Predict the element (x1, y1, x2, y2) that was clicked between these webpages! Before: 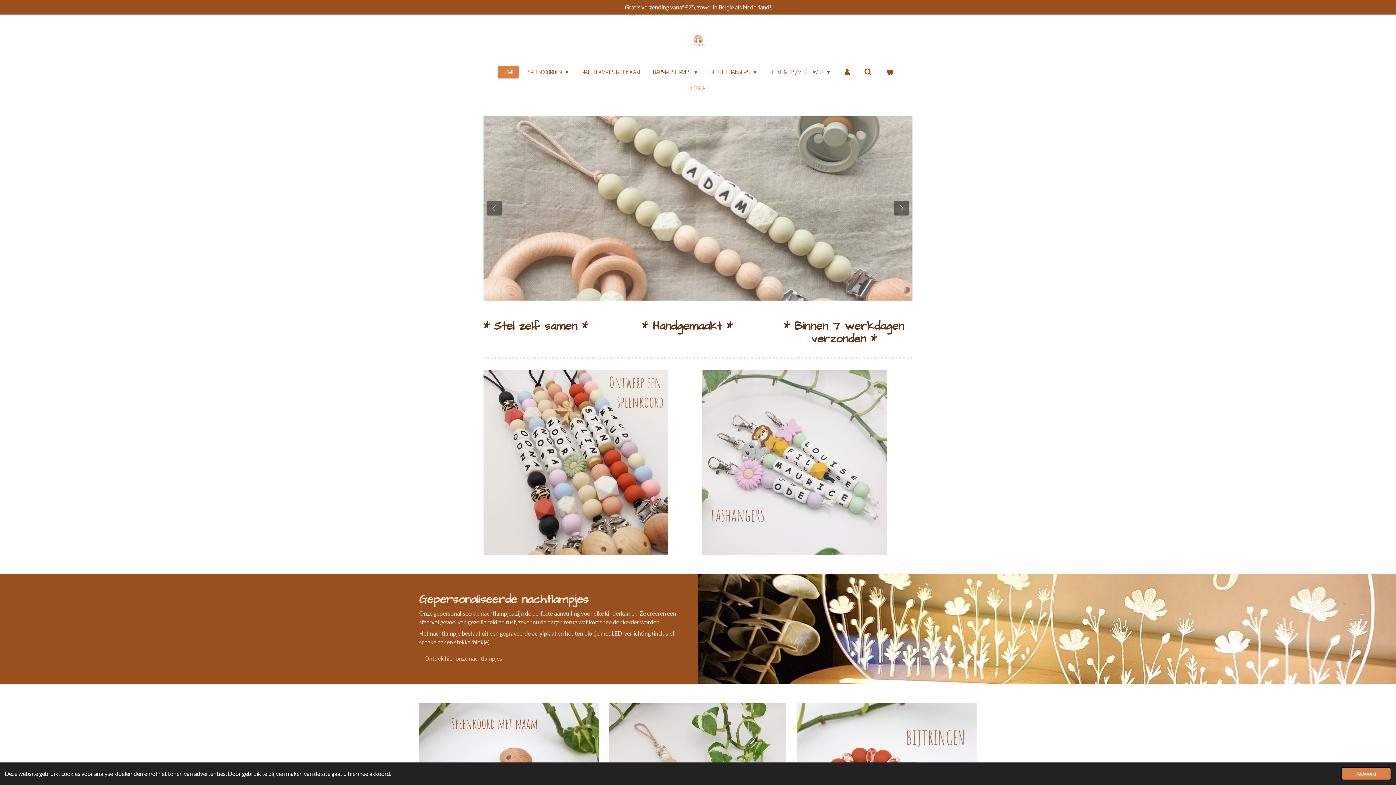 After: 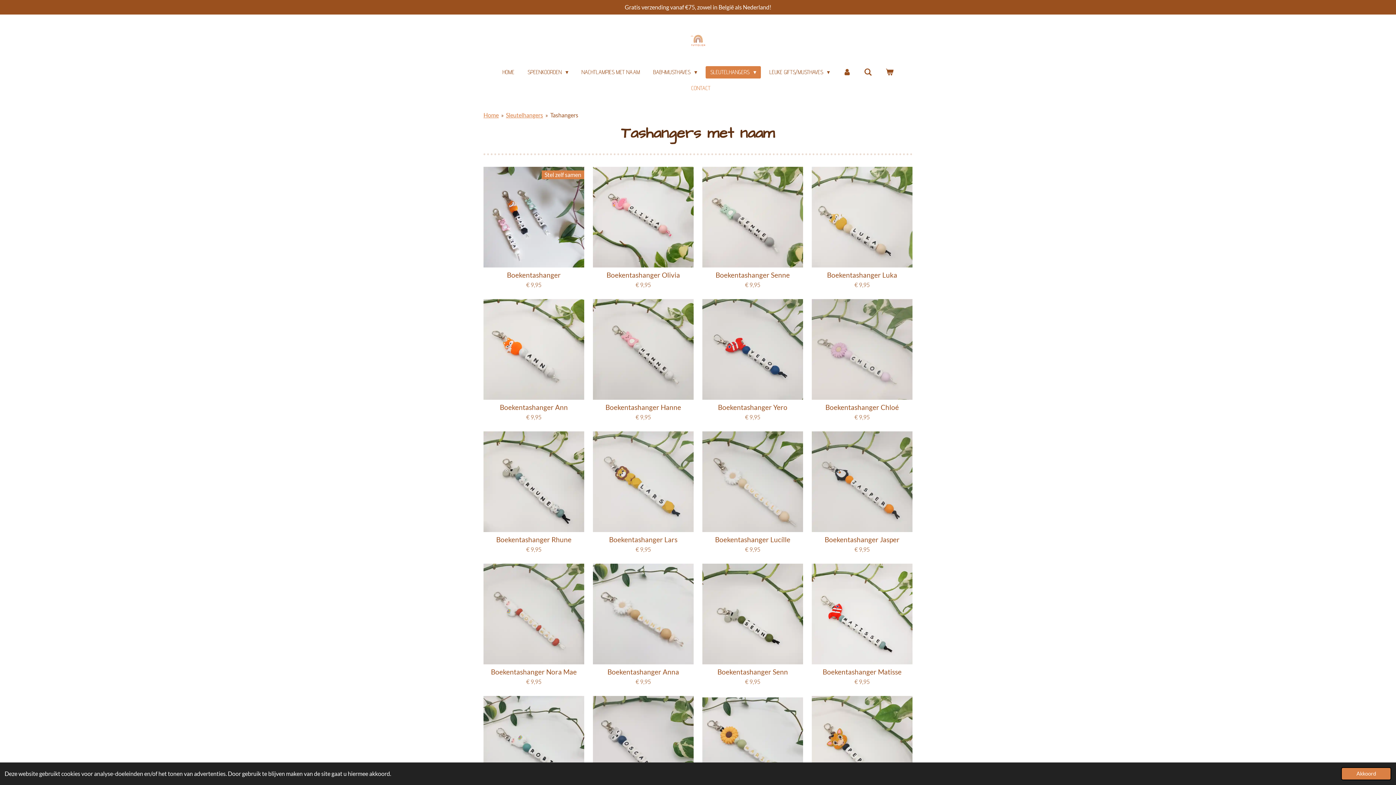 Action: bbox: (702, 370, 887, 555)